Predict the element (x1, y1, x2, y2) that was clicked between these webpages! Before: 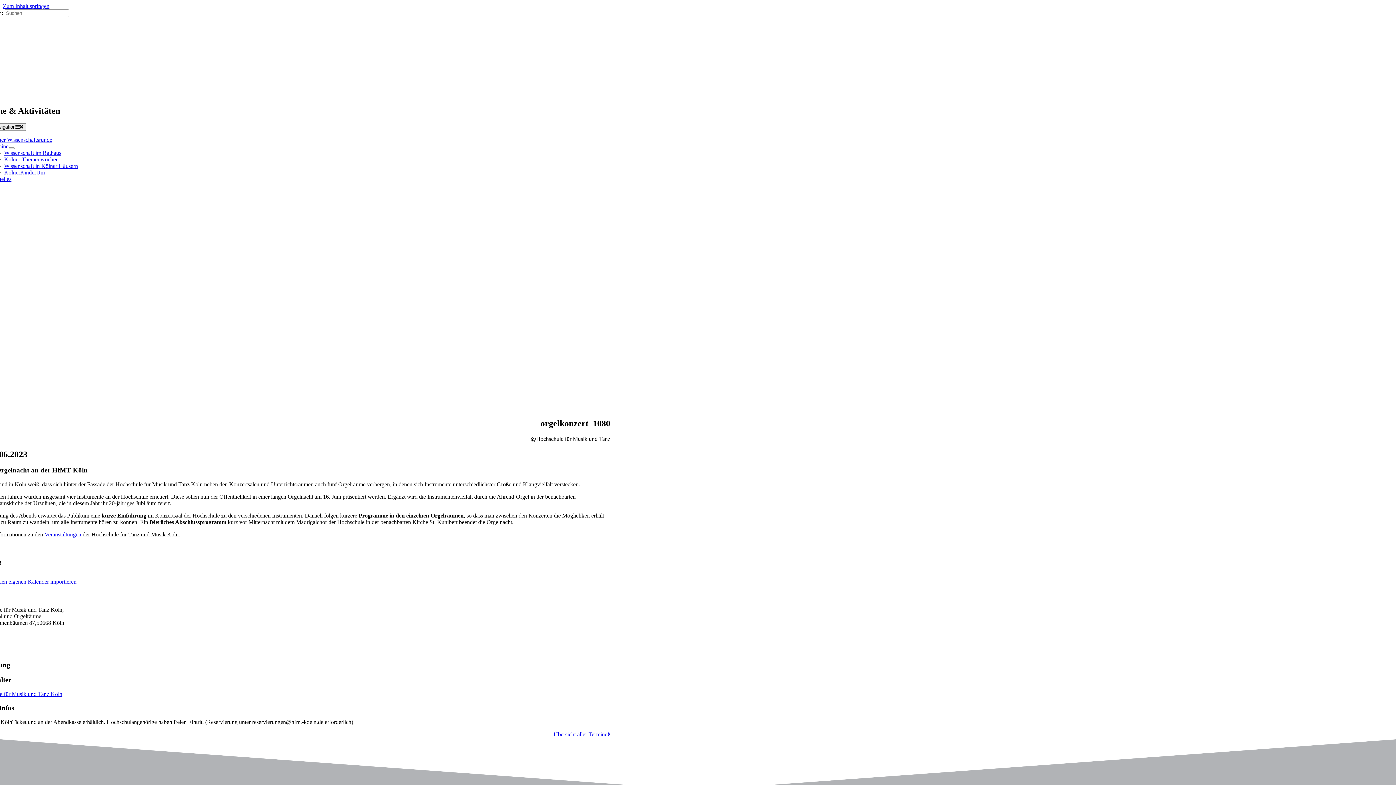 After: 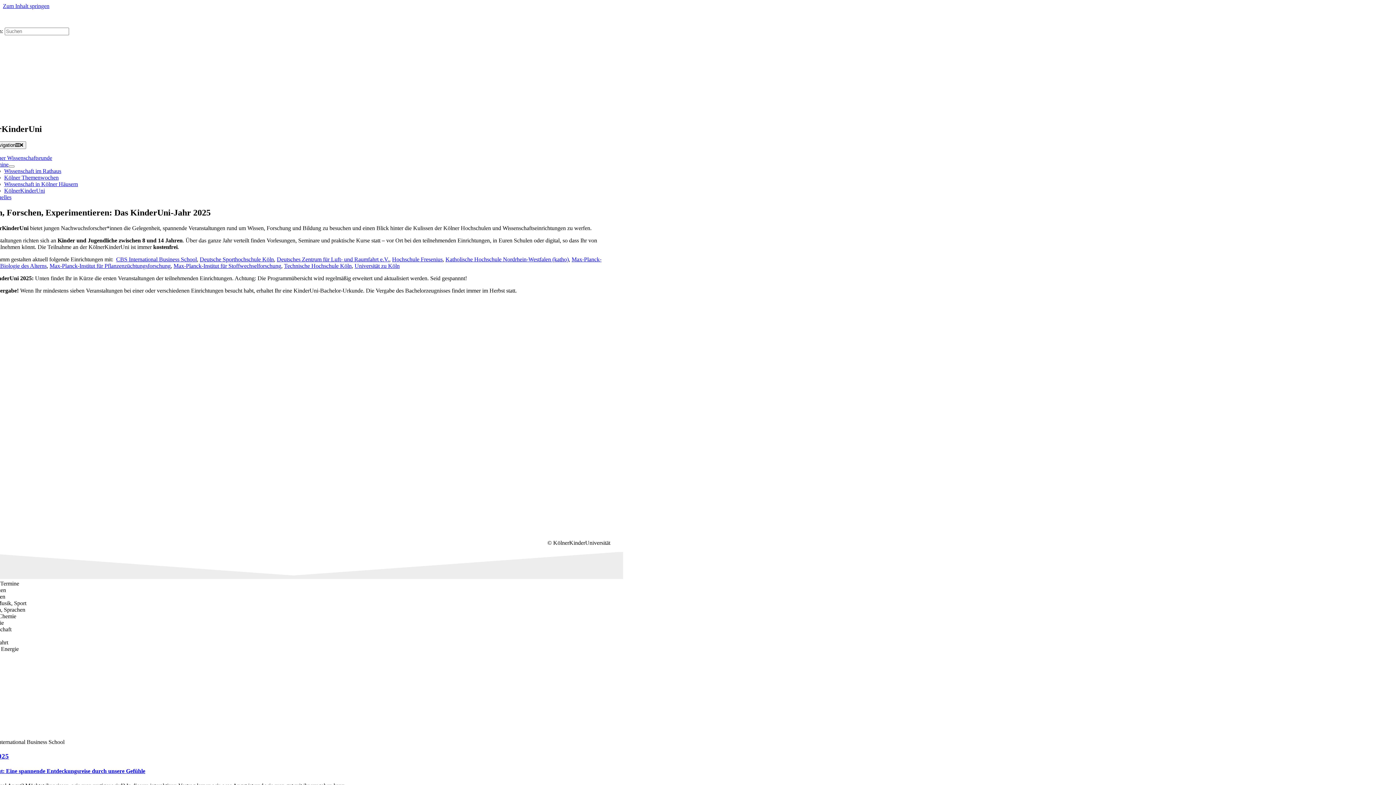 Action: bbox: (4, 169, 44, 175) label: KölnerKinderUni